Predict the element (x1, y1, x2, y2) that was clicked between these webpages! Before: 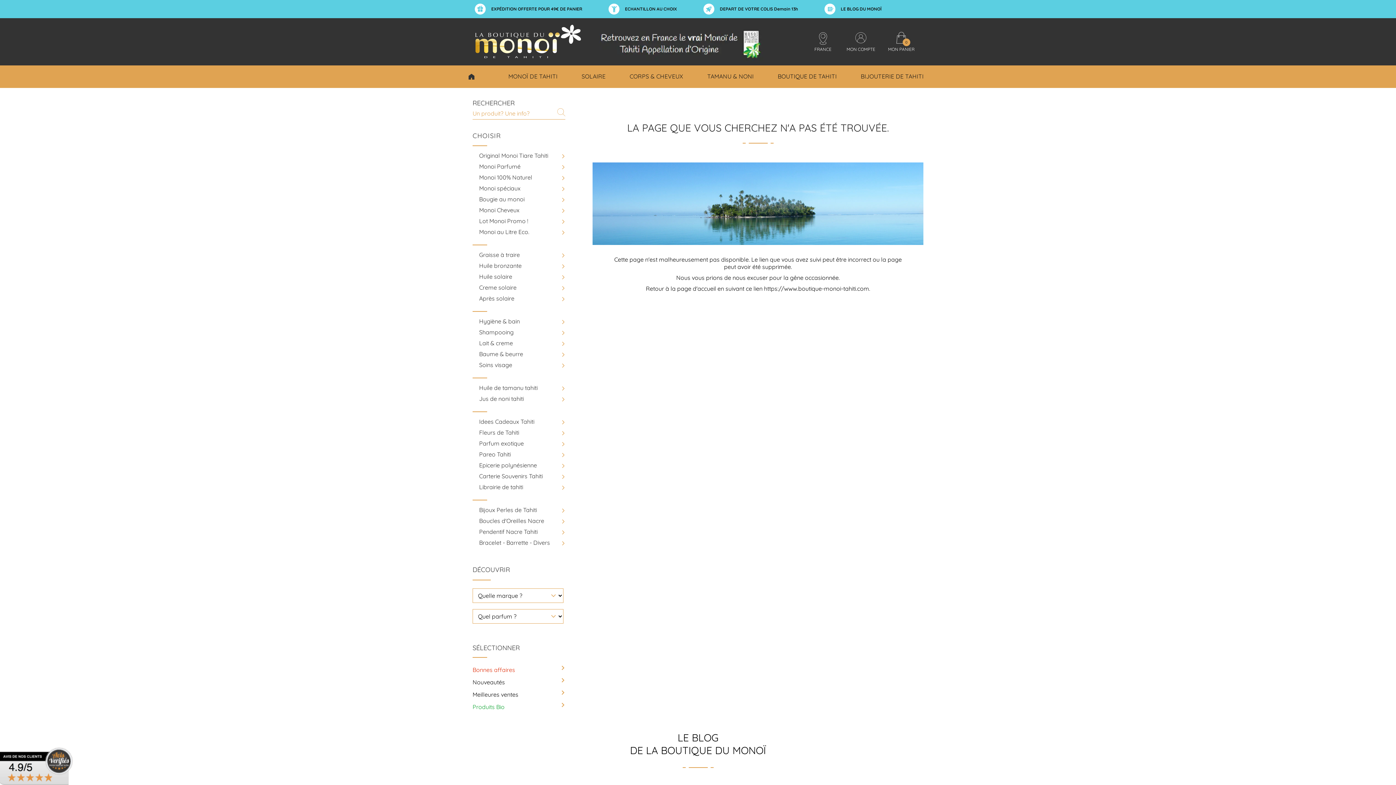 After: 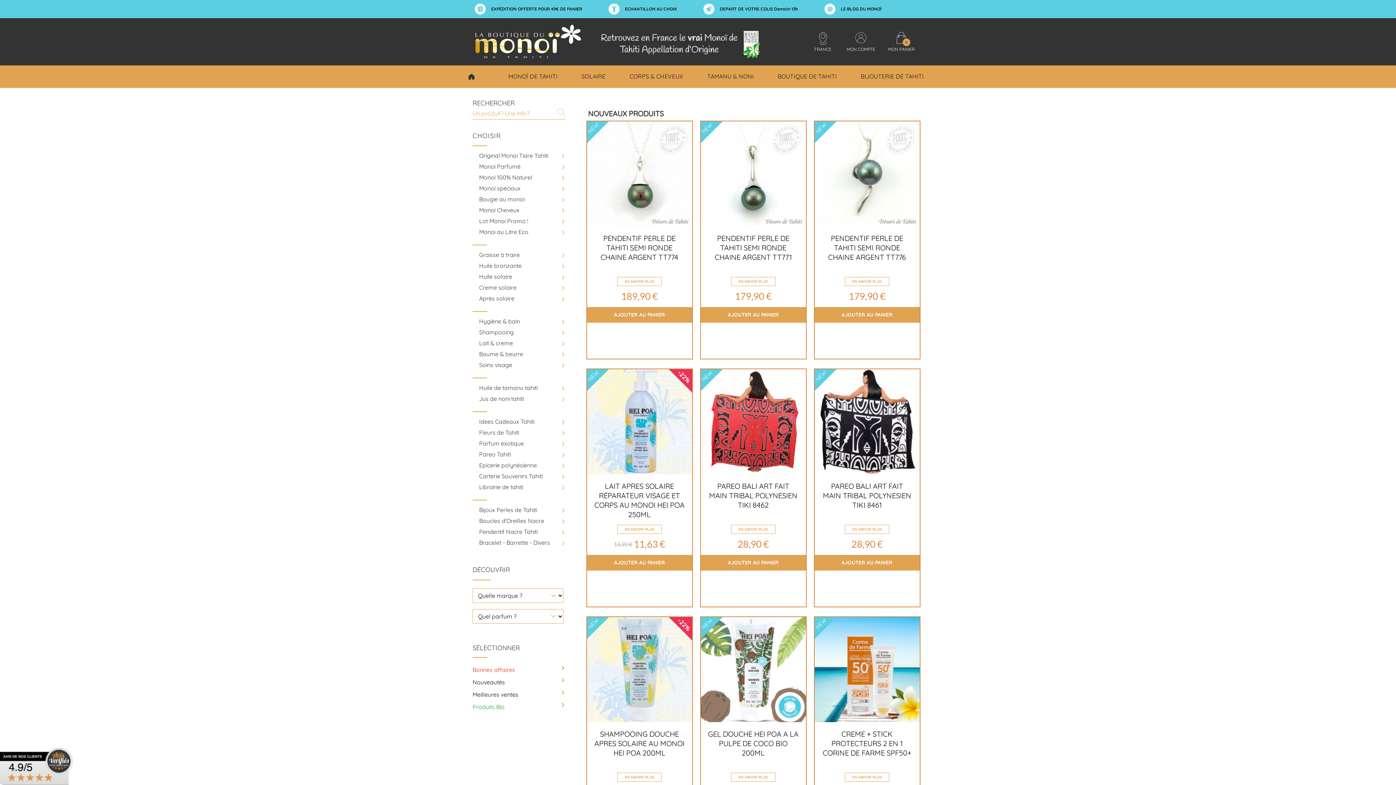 Action: bbox: (472, 678, 505, 686) label: Nouveautés